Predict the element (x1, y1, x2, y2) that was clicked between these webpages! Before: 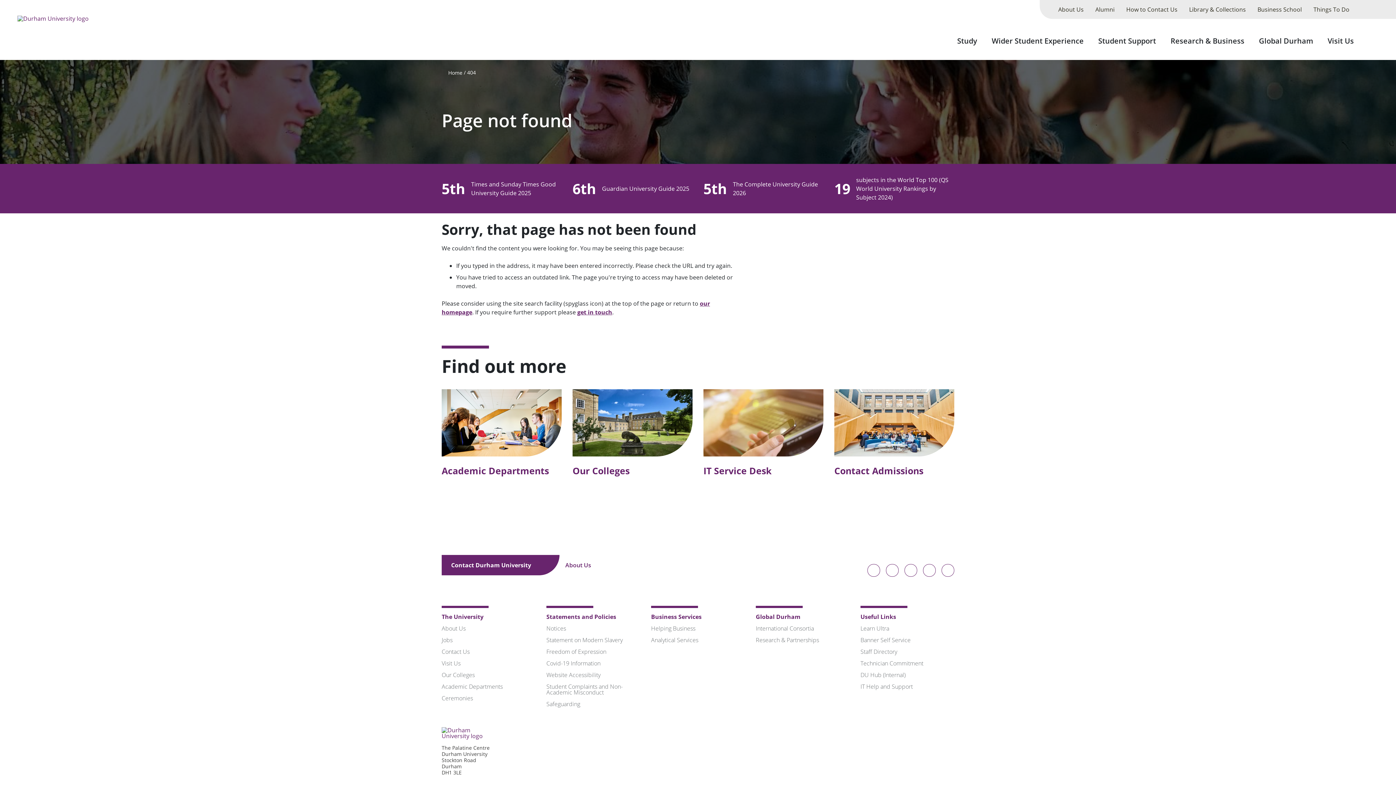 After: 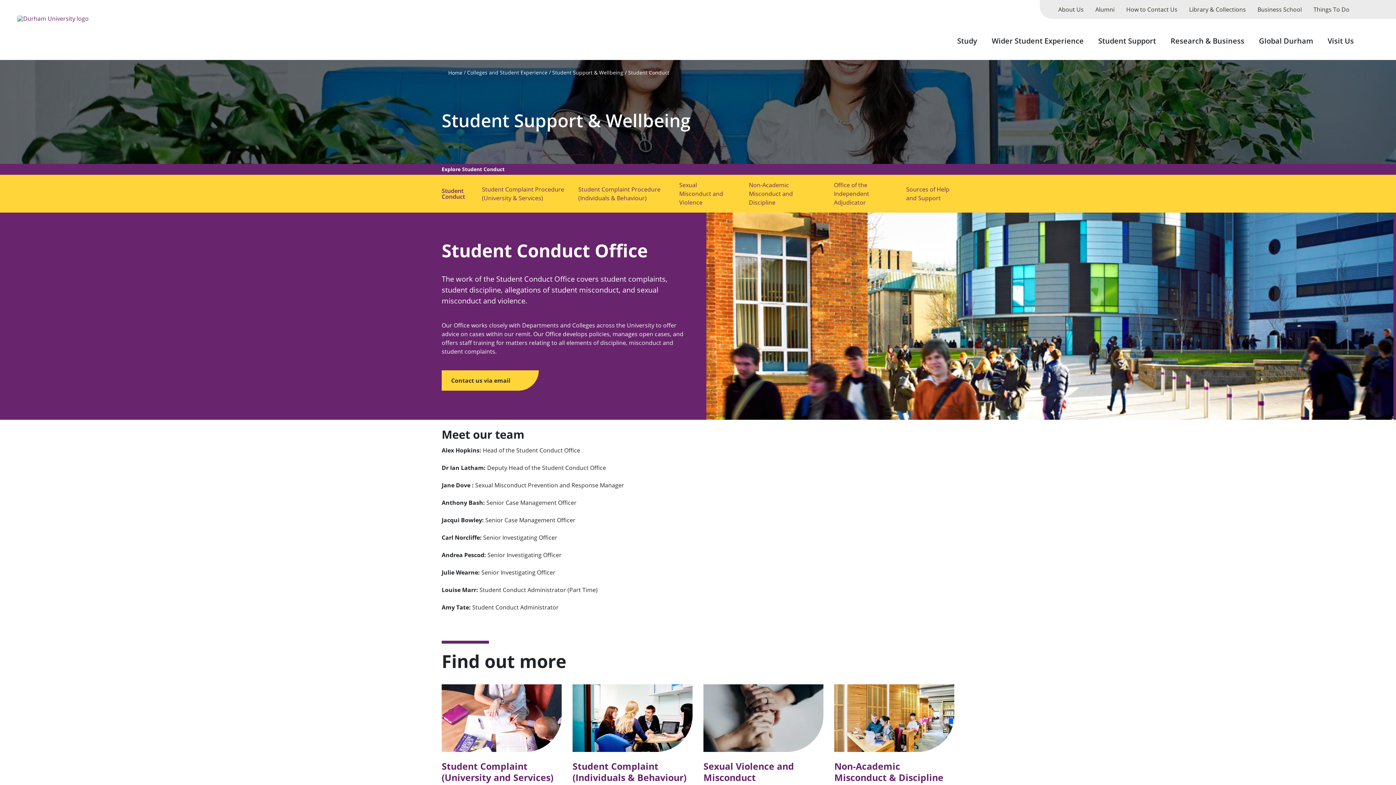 Action: label: Student Complaints and Non-Academic Misconduct bbox: (546, 683, 622, 696)